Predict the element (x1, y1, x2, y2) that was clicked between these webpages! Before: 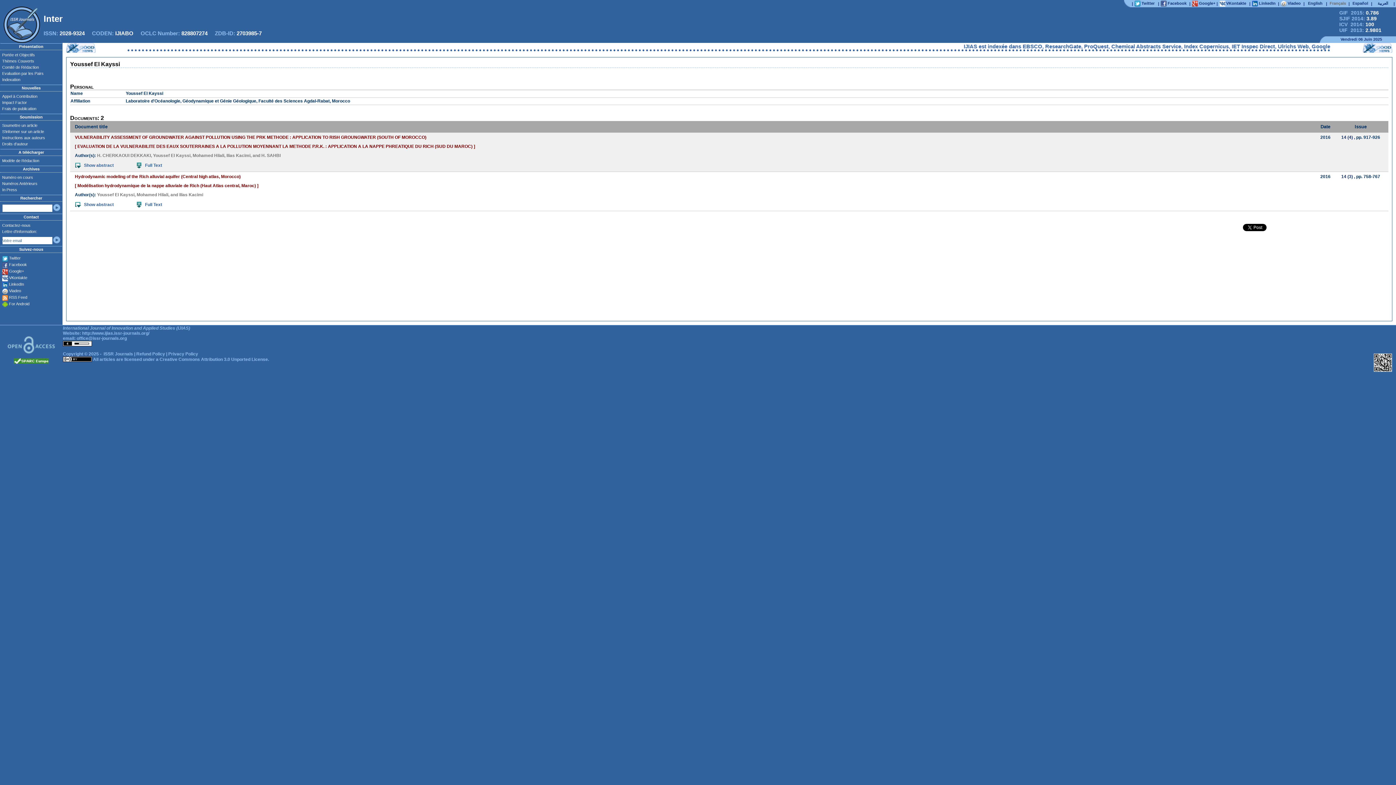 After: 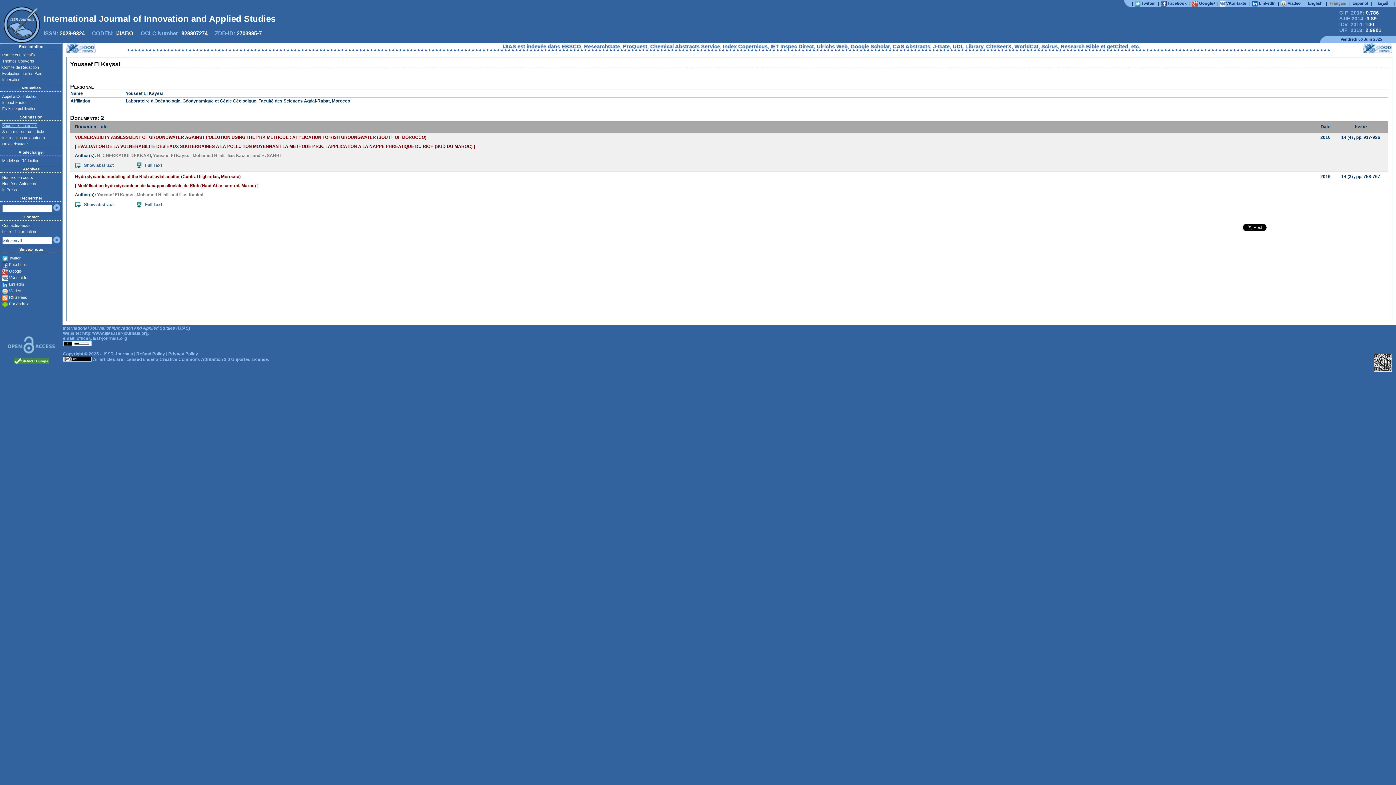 Action: bbox: (2, 123, 37, 127) label: Soumettre un article